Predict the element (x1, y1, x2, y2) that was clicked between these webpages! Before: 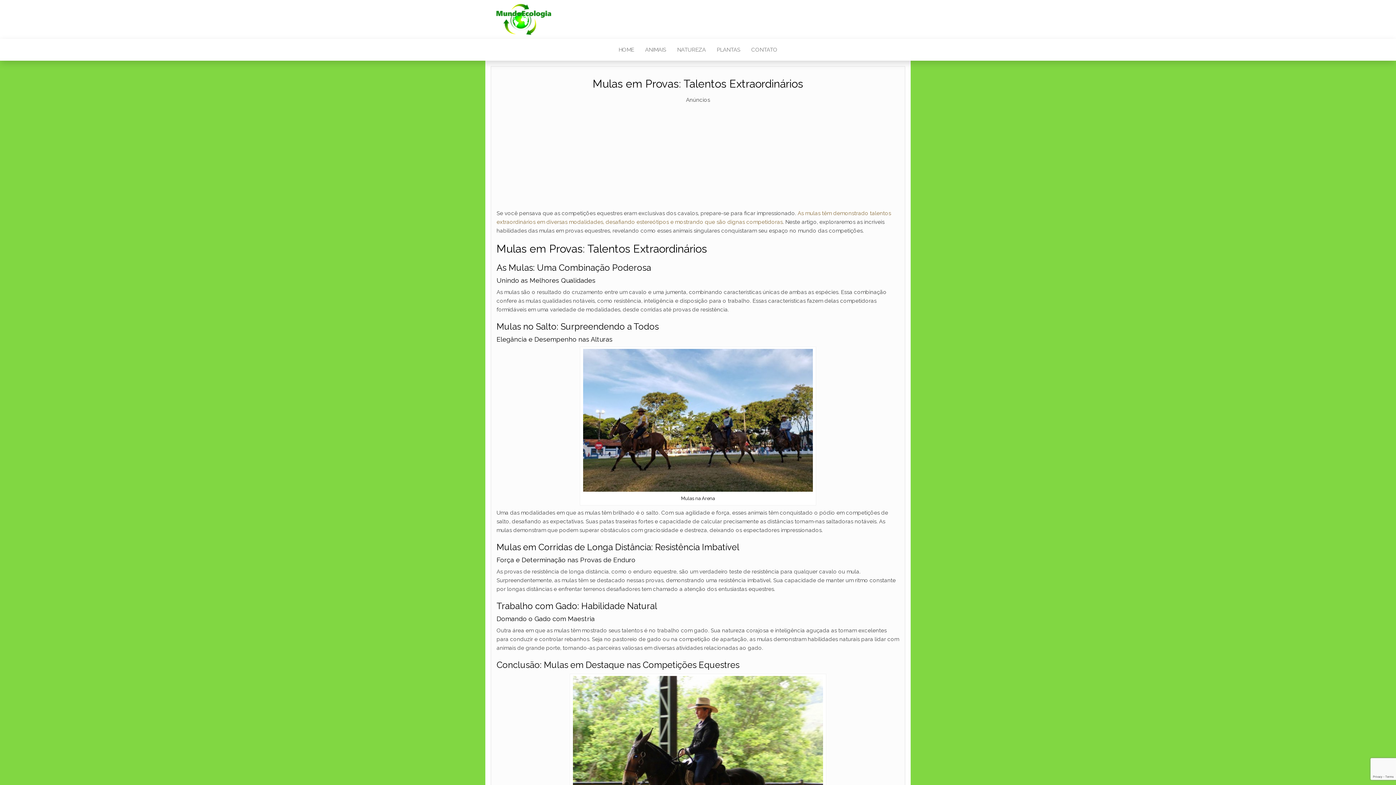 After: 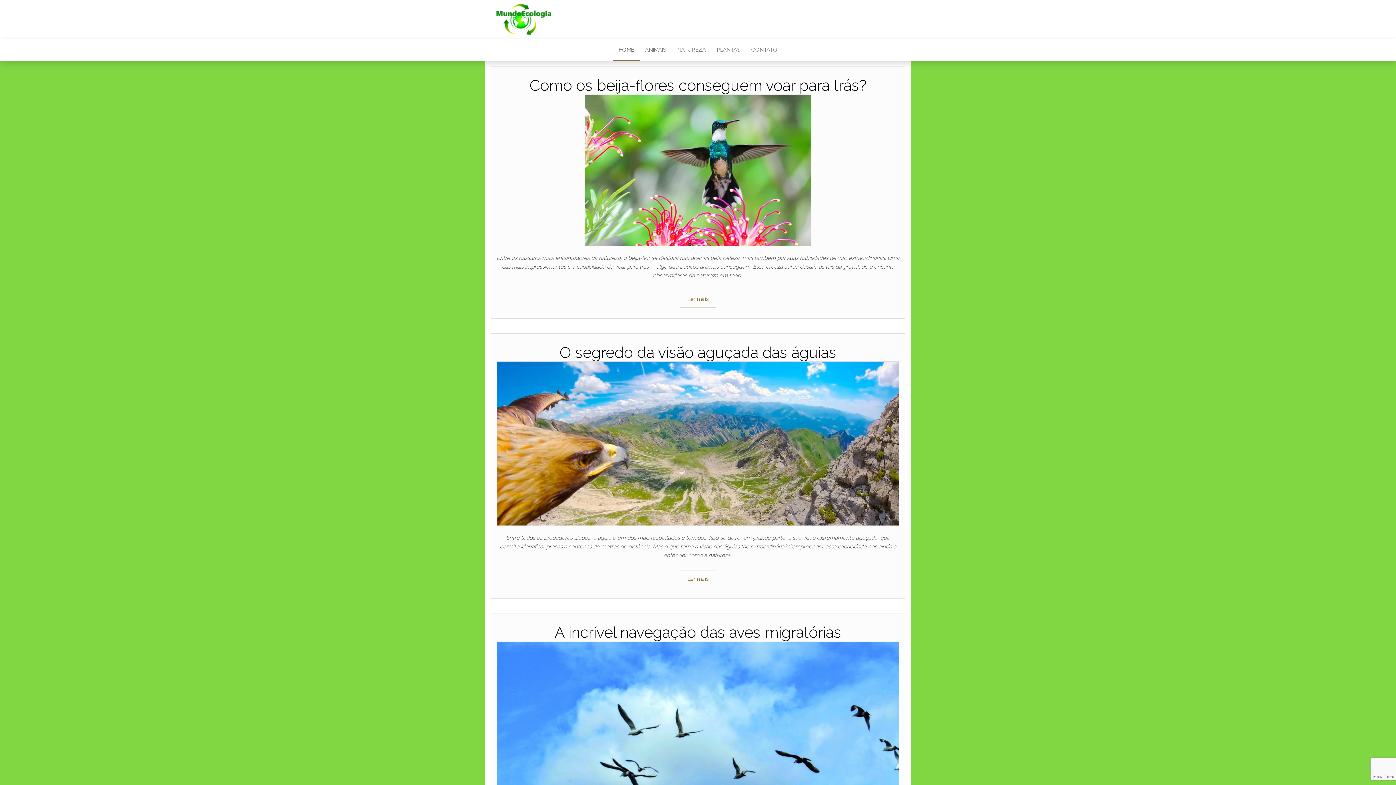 Action: bbox: (613, 38, 639, 60) label: HOME